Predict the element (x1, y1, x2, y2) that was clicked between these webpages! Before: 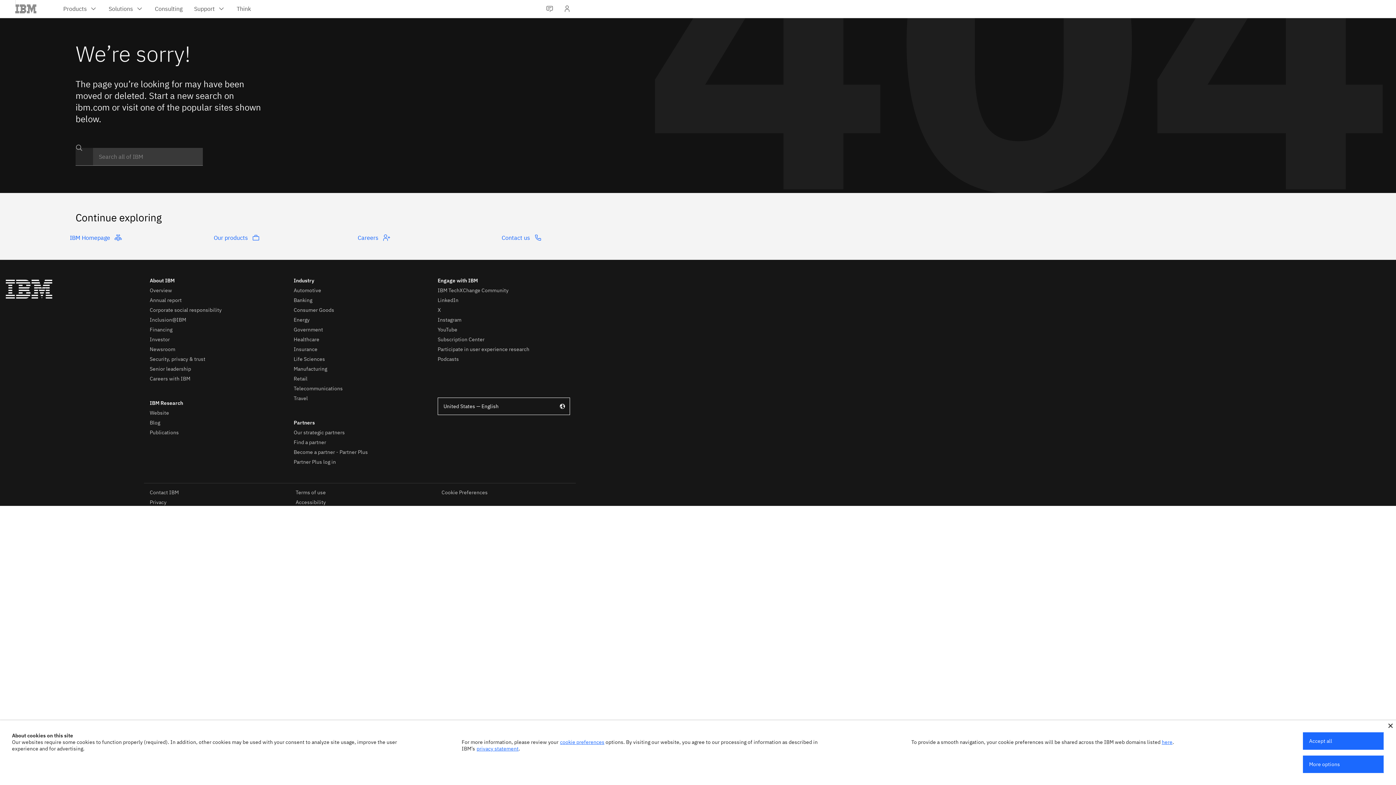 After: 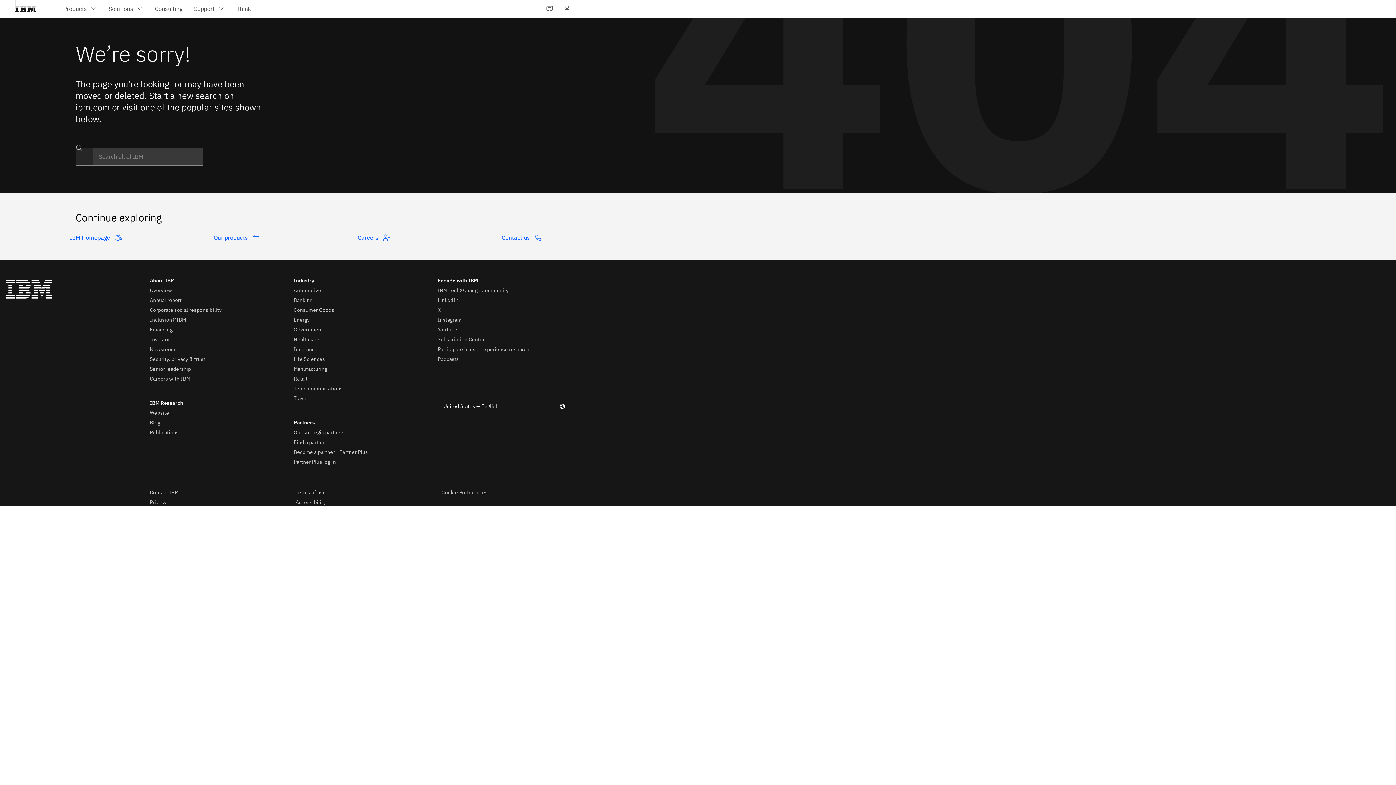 Action: bbox: (1303, 732, 1384, 750) label: Accept all